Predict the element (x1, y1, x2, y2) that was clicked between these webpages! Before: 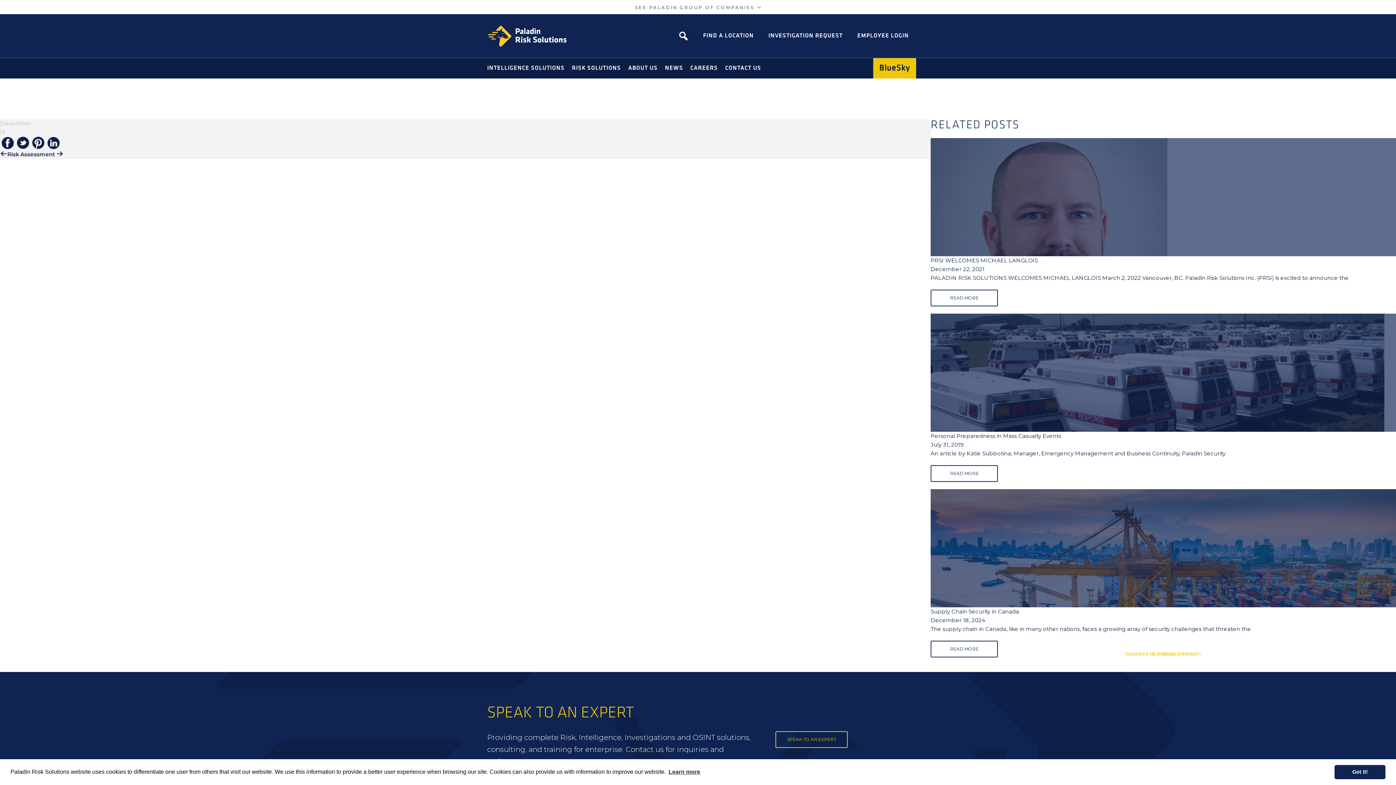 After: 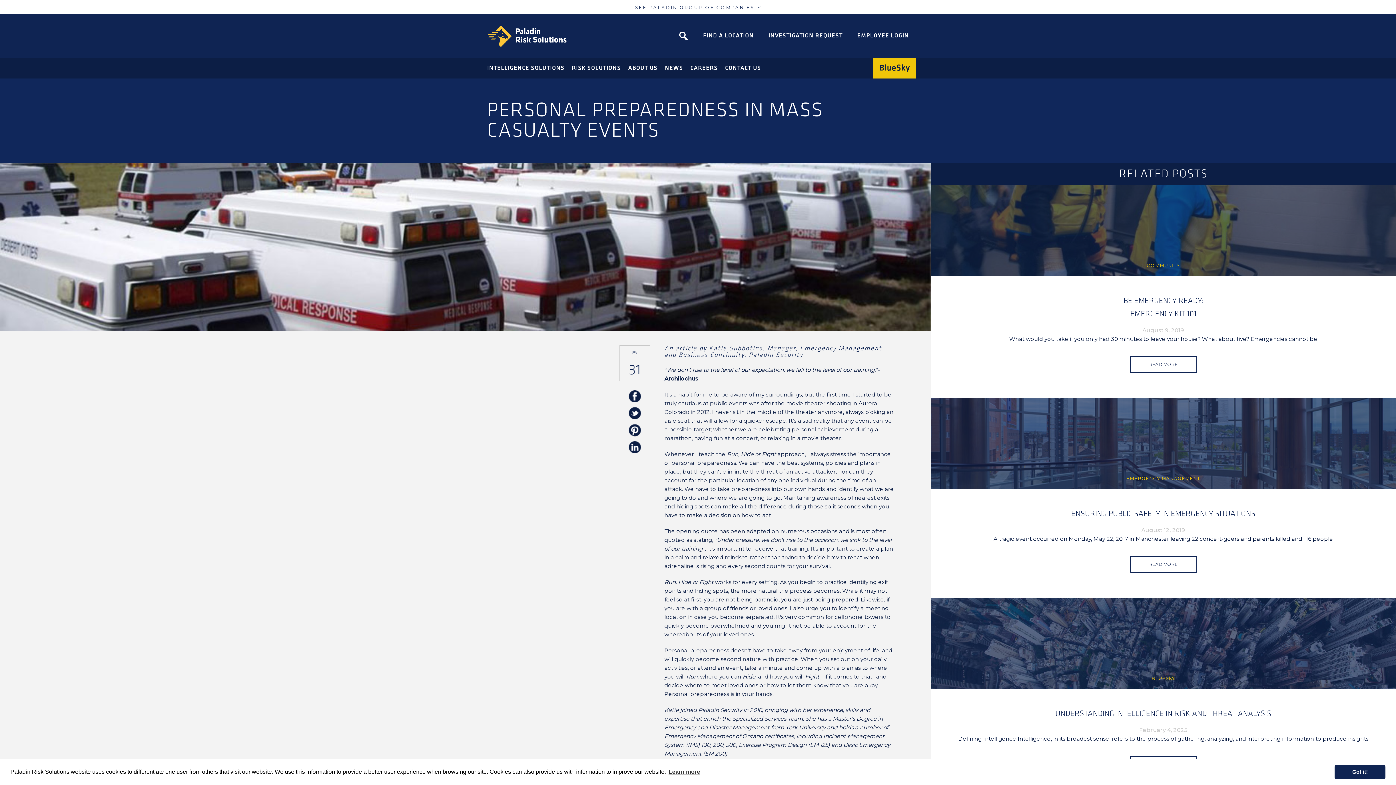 Action: label: READ MORE bbox: (930, 465, 998, 482)